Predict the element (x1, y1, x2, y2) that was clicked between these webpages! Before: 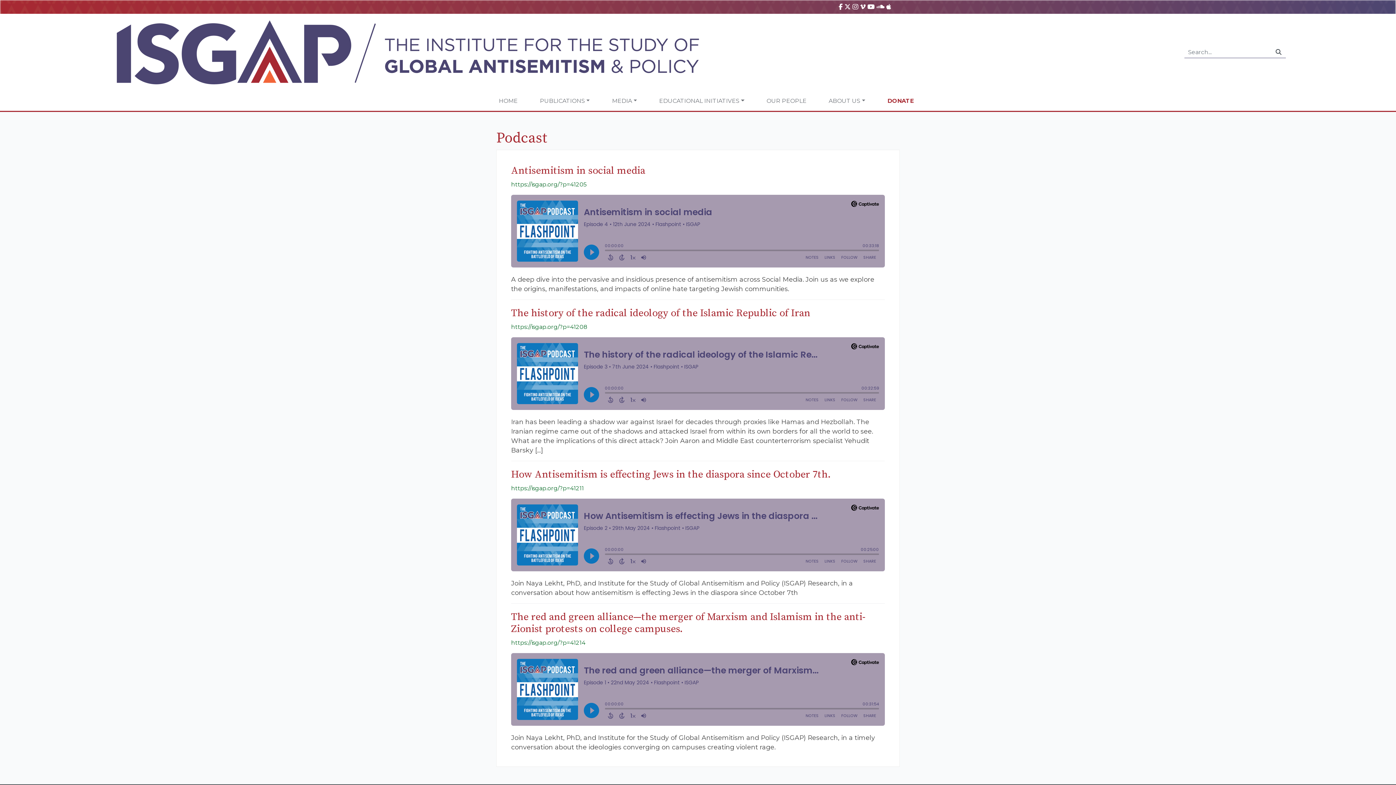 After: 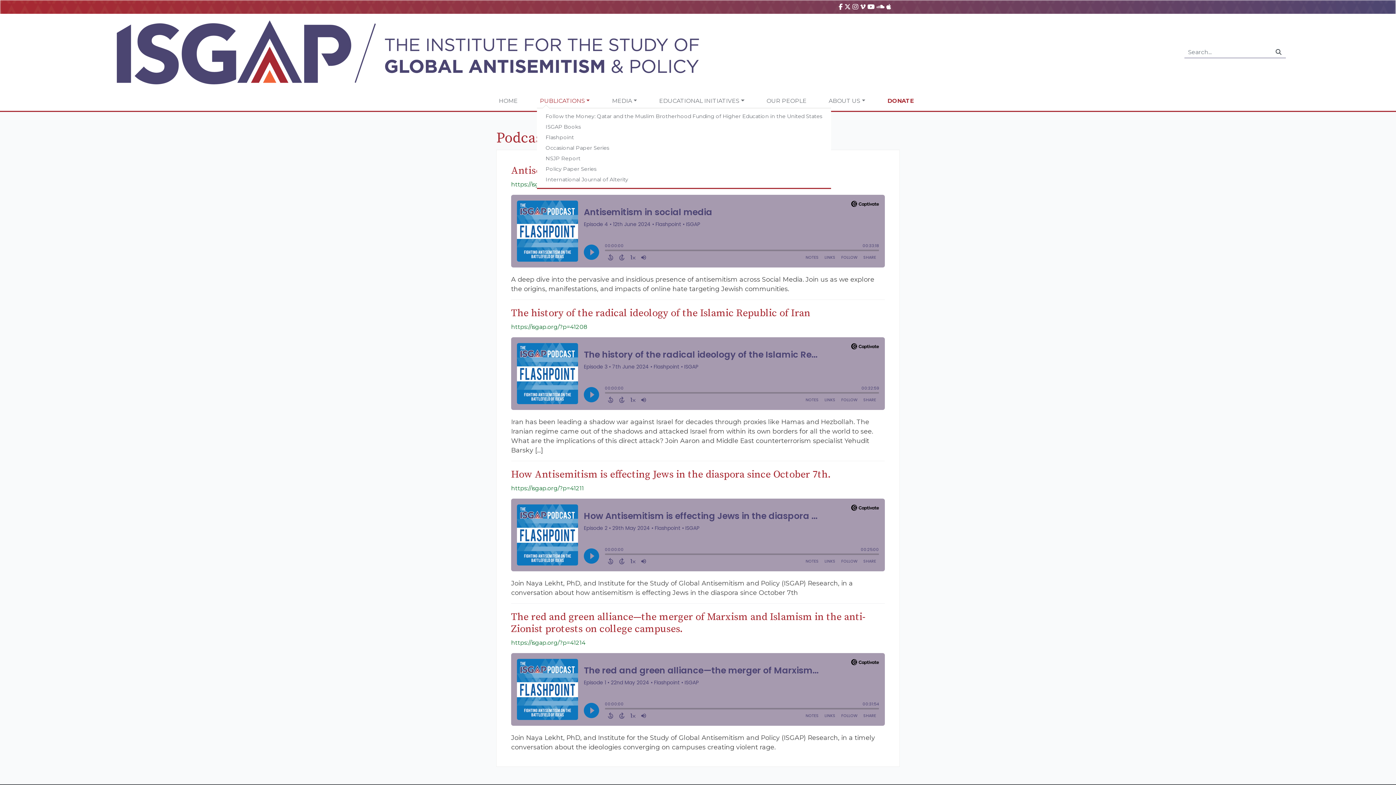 Action: label: PUBLICATIONS bbox: (537, 93, 592, 107)